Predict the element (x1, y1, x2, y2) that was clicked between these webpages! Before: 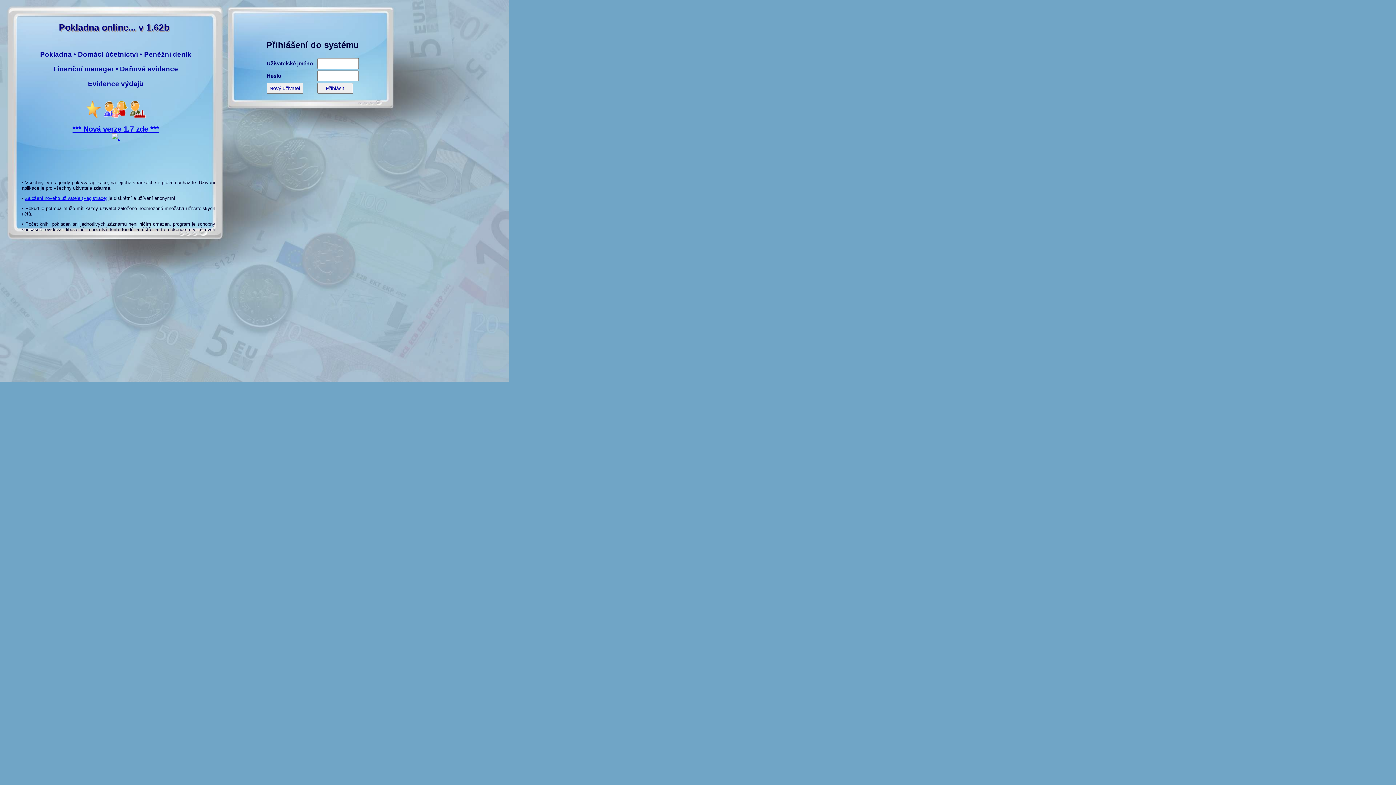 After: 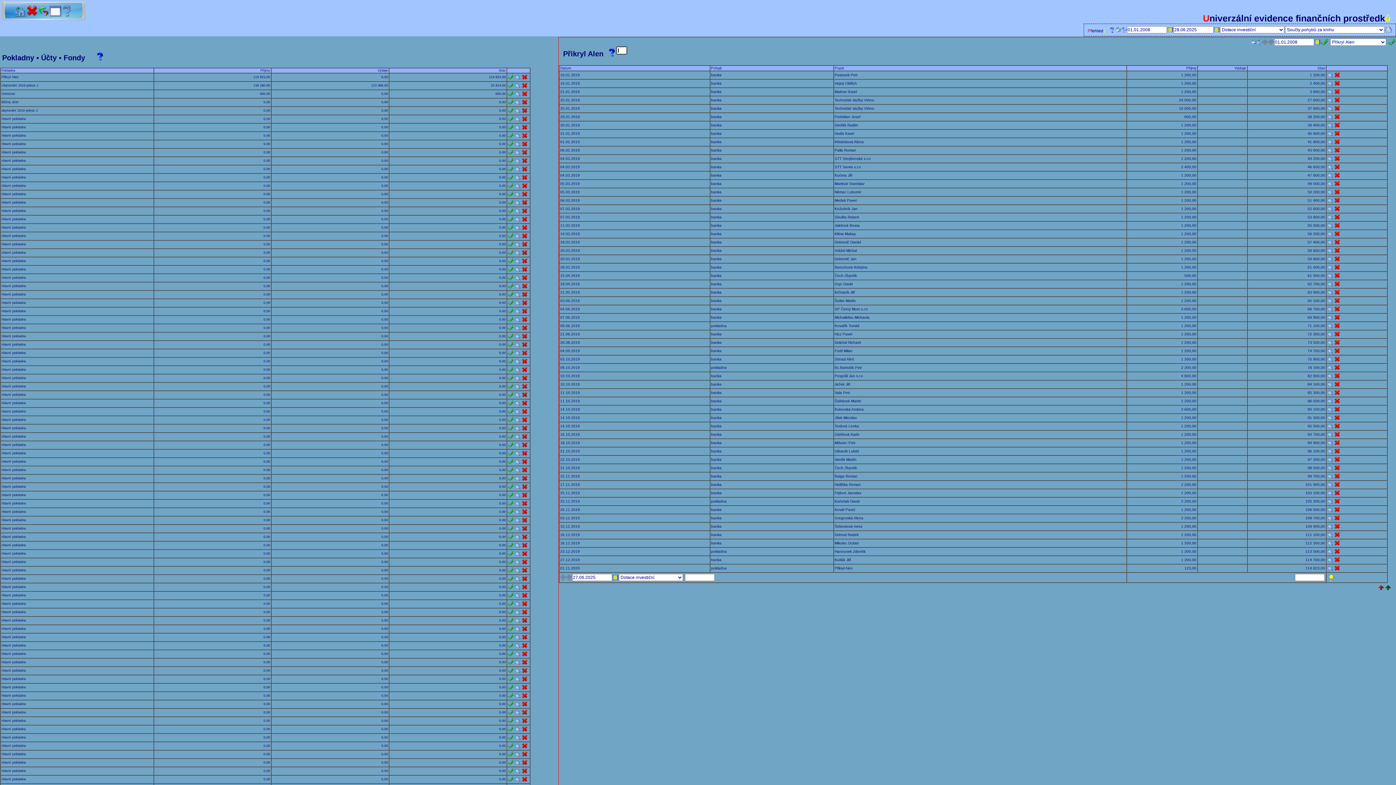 Action: bbox: (129, 113, 146, 119)